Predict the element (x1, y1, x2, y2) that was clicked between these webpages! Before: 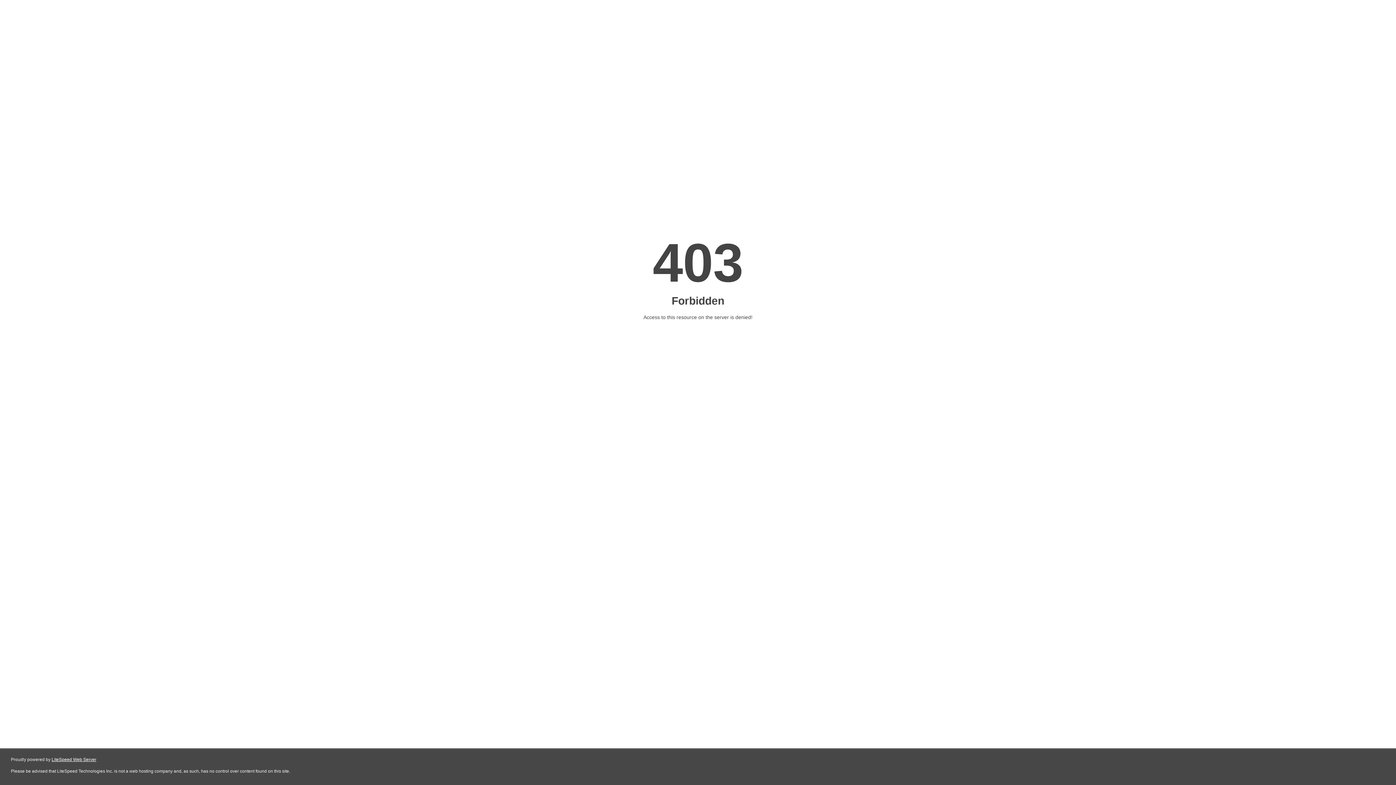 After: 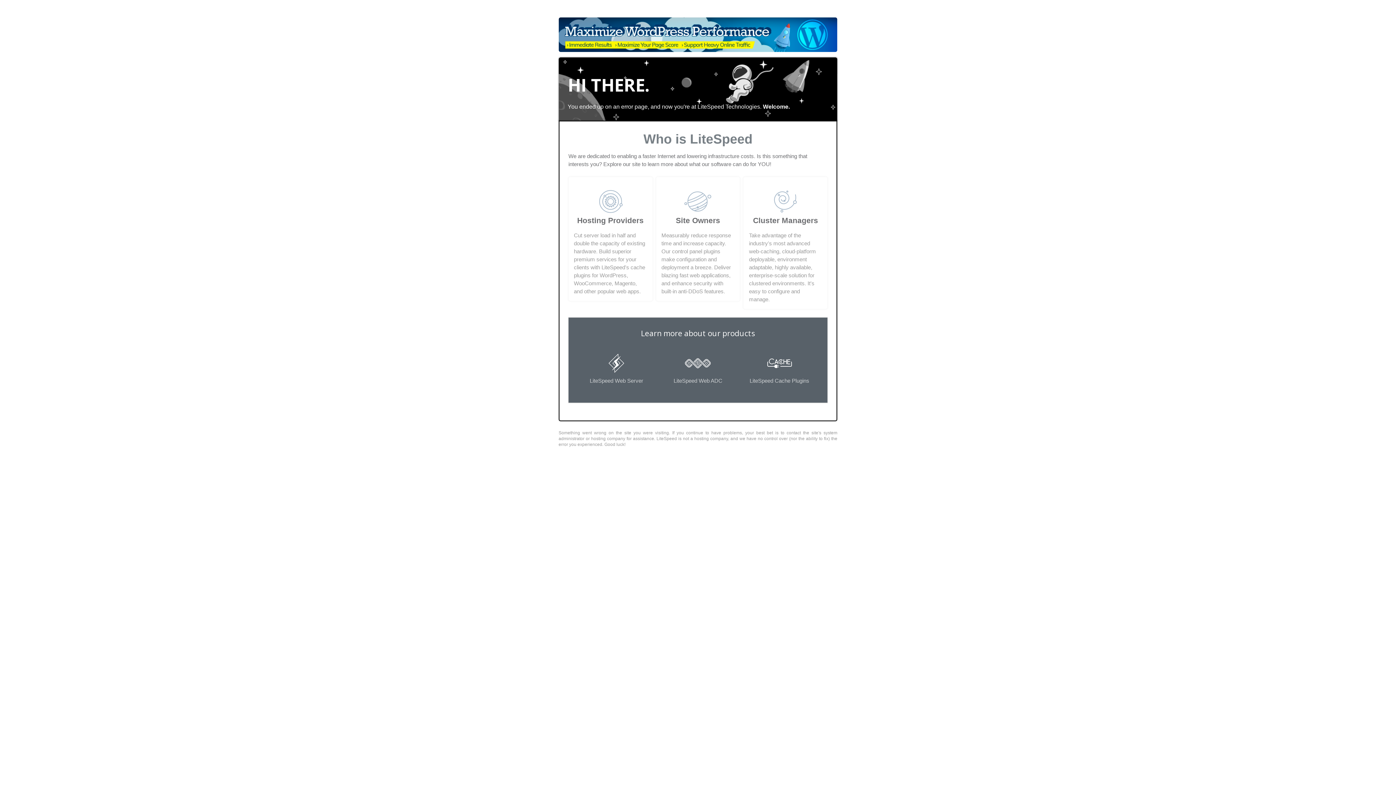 Action: bbox: (51, 757, 96, 762) label: LiteSpeed Web Server